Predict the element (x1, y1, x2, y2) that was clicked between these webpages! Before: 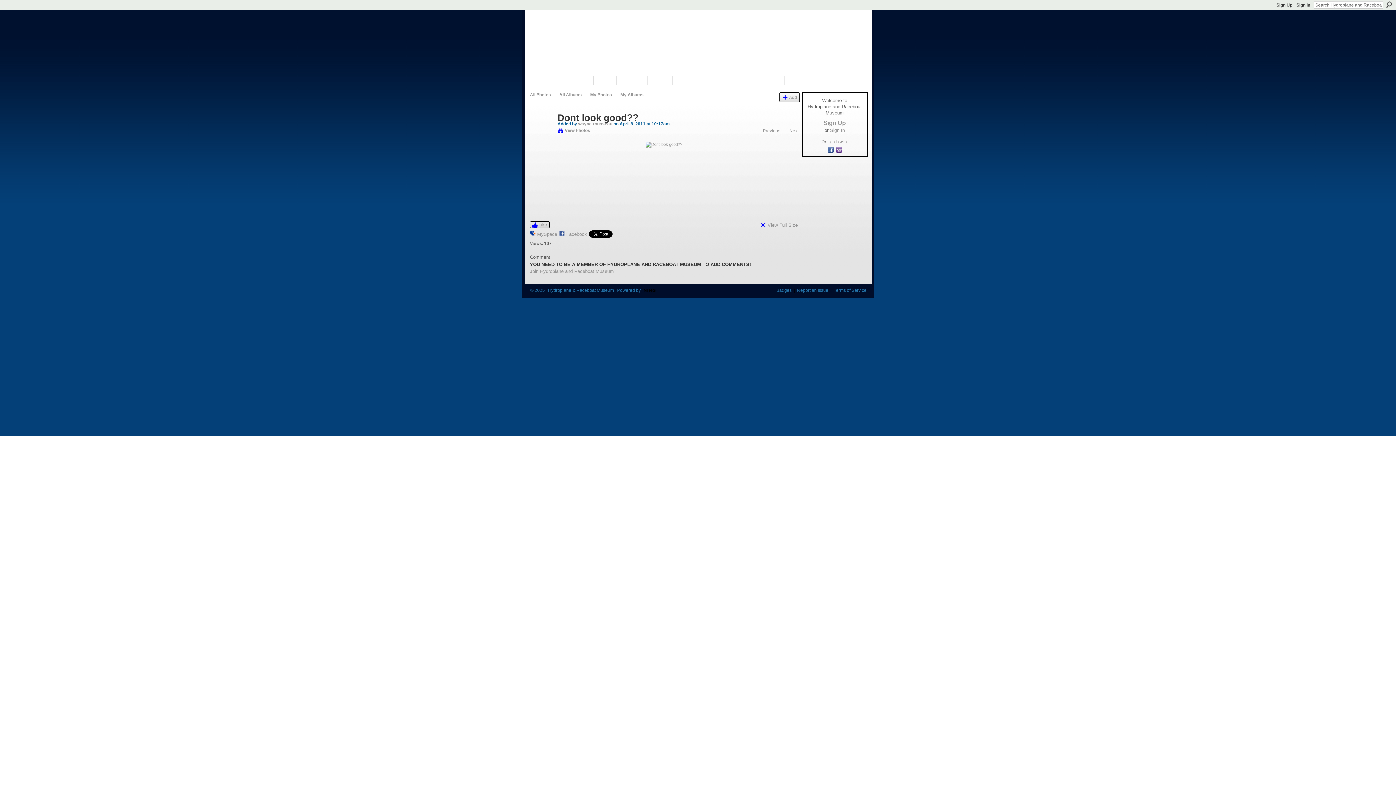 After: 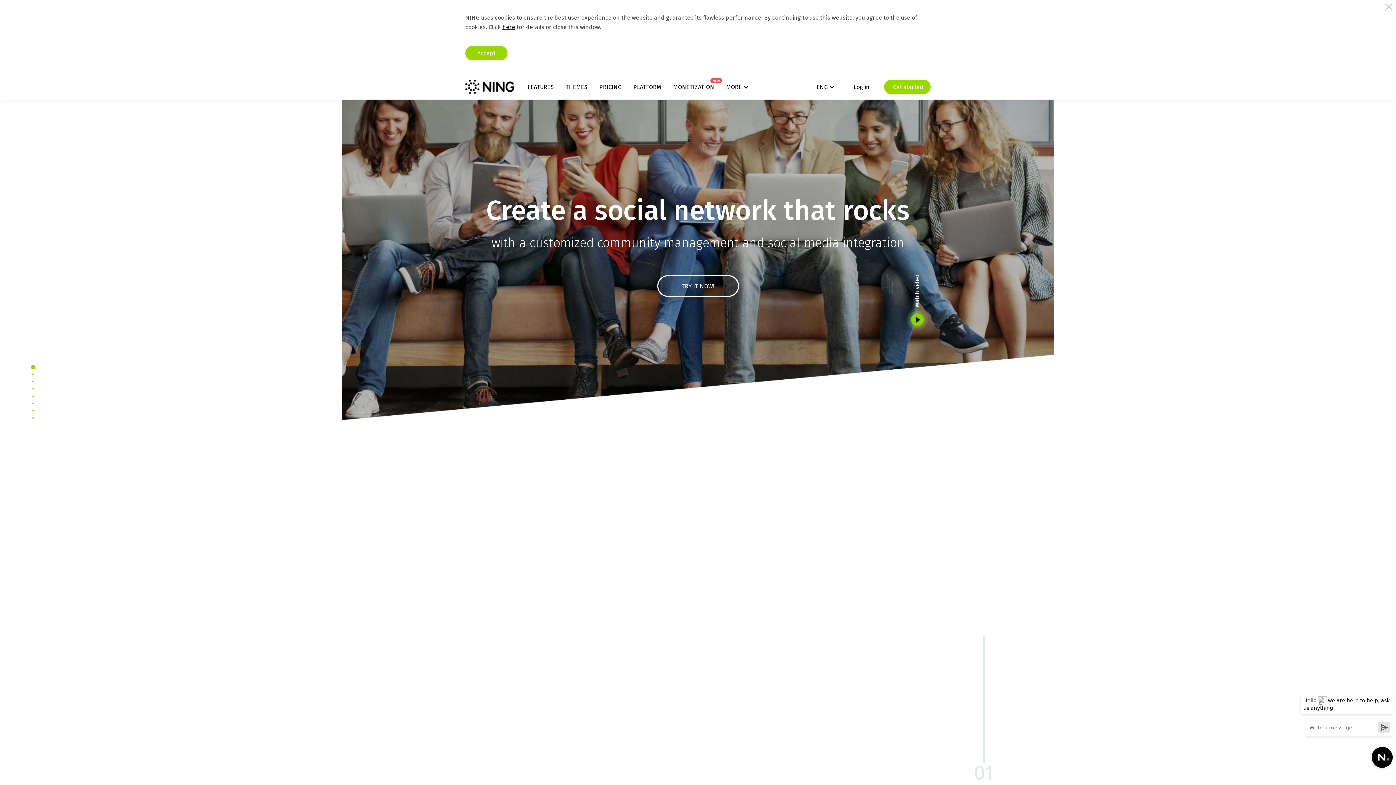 Action: bbox: (640, 288, 675, 293) label:  